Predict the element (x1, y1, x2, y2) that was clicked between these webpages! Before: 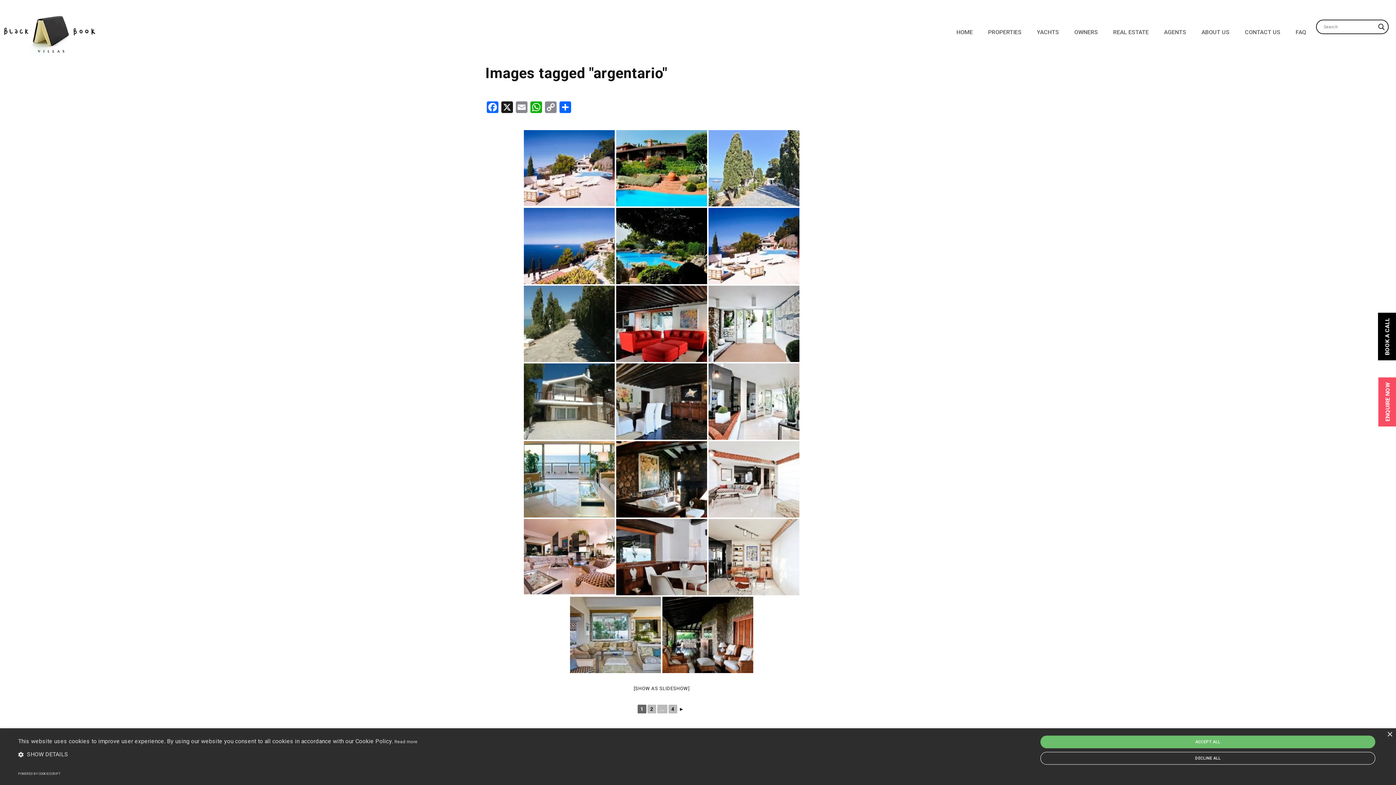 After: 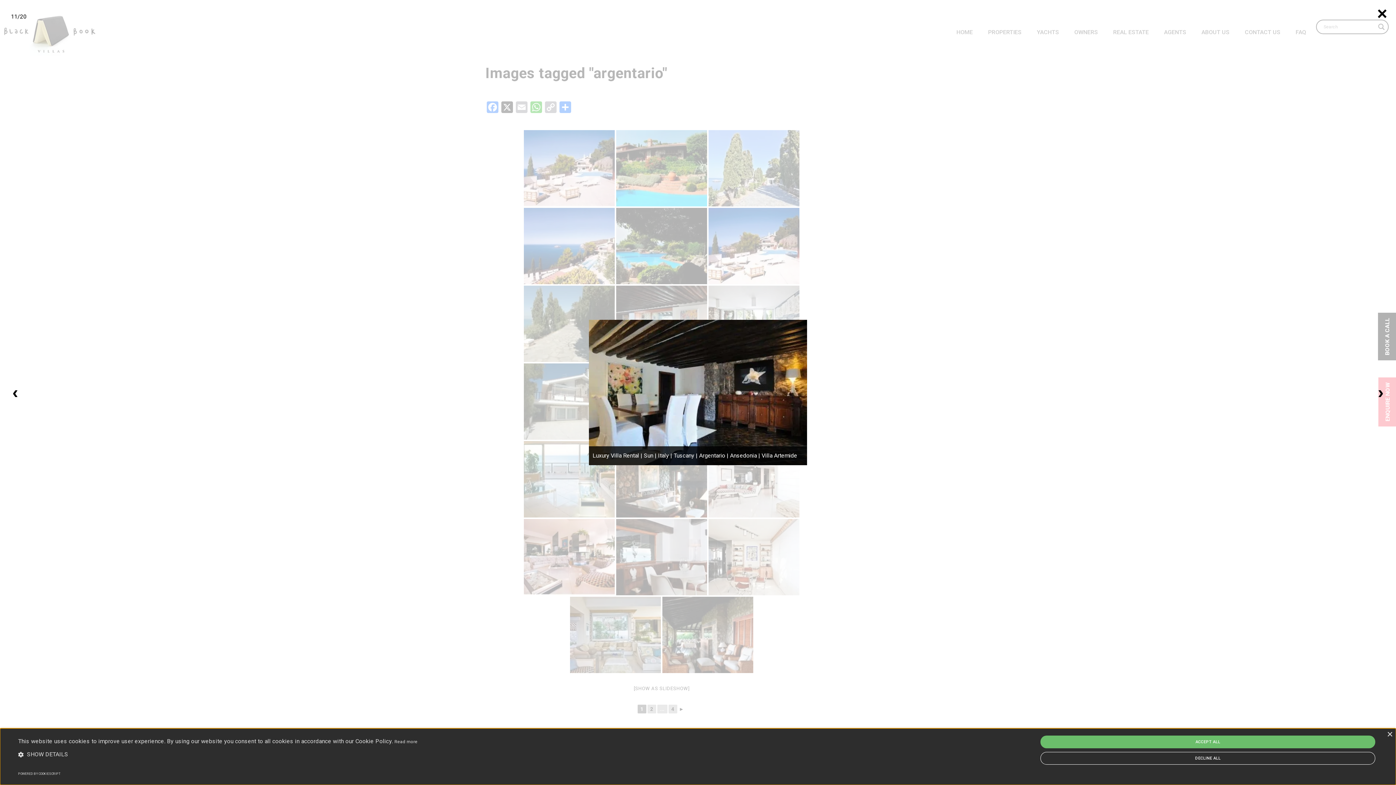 Action: bbox: (616, 363, 707, 440)